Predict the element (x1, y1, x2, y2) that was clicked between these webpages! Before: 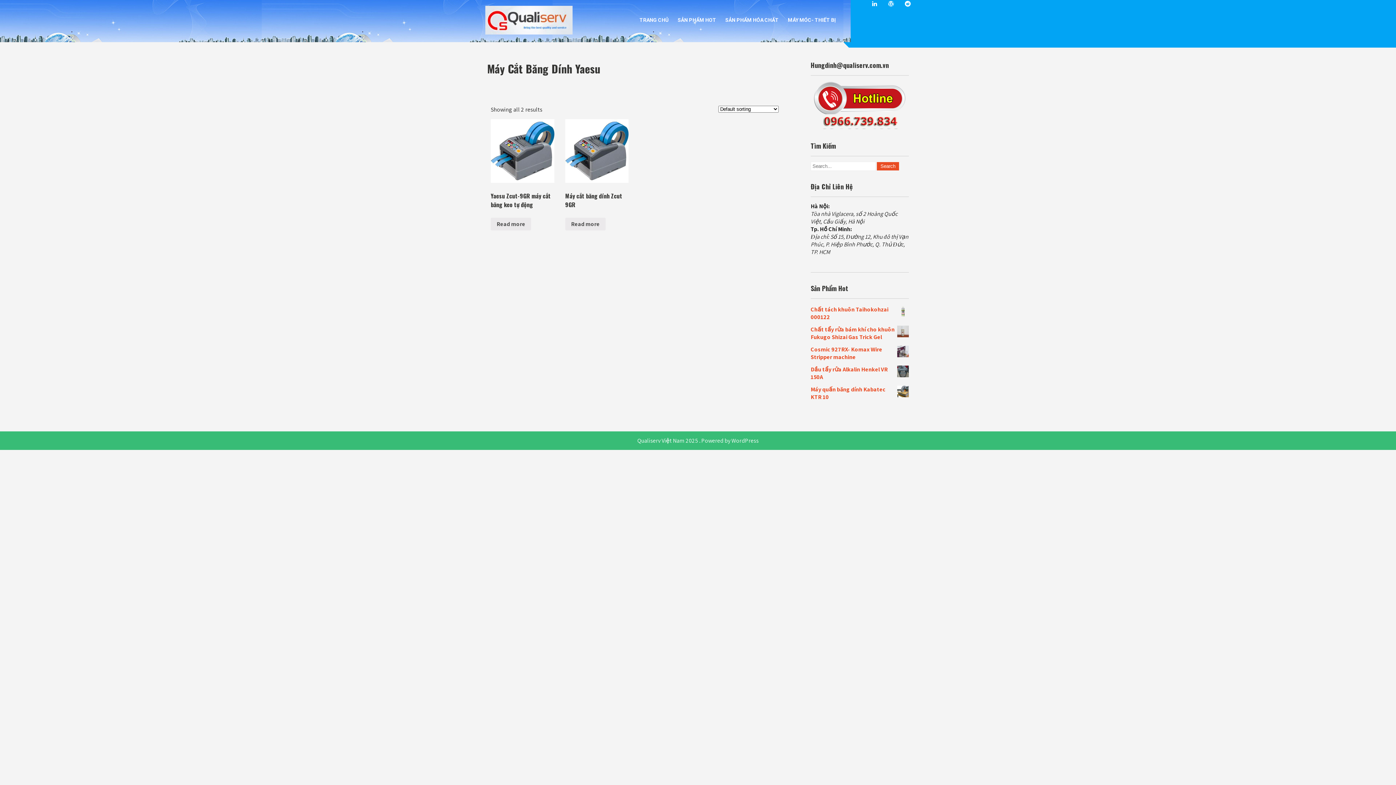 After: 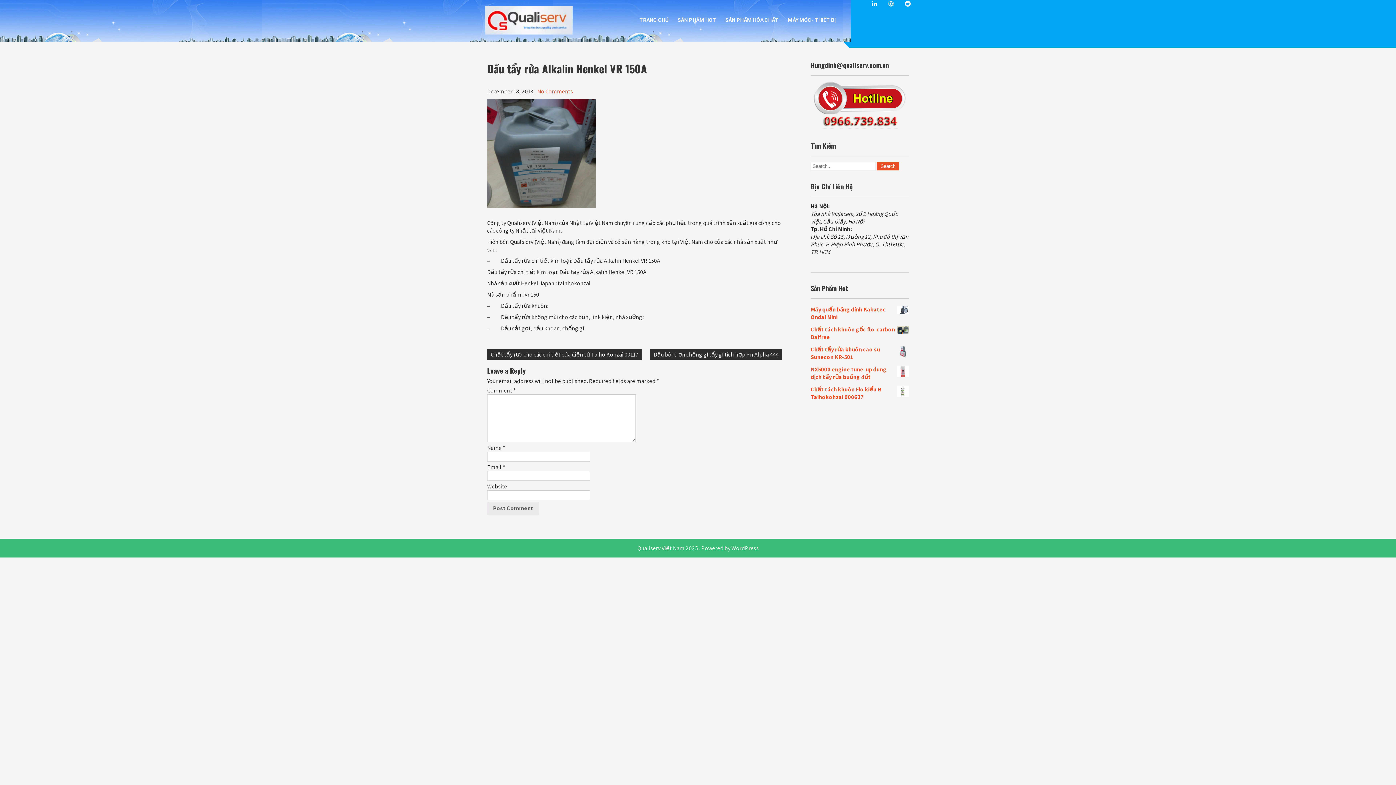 Action: label: Dầu tẩy rửa Alkalin Henkel VR 150A bbox: (810, 365, 909, 381)